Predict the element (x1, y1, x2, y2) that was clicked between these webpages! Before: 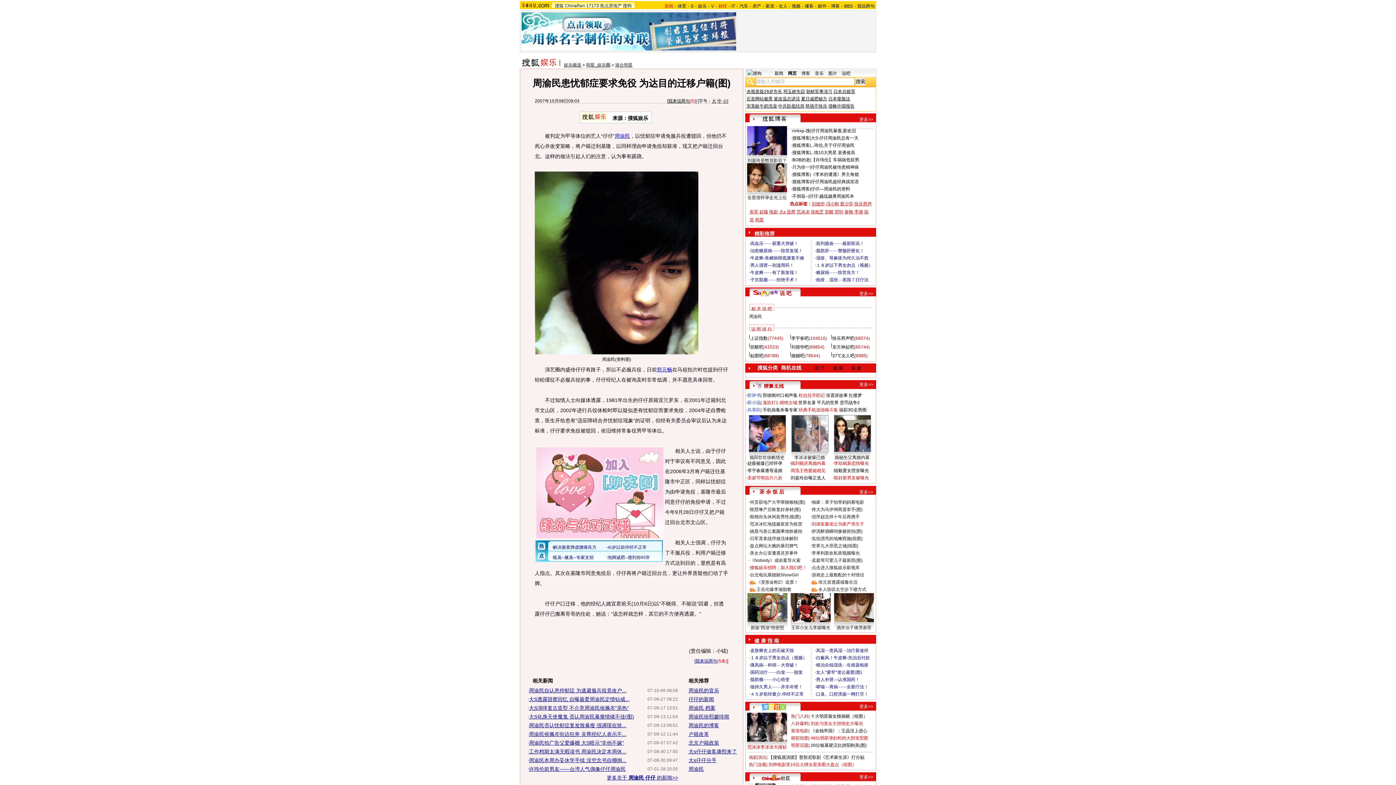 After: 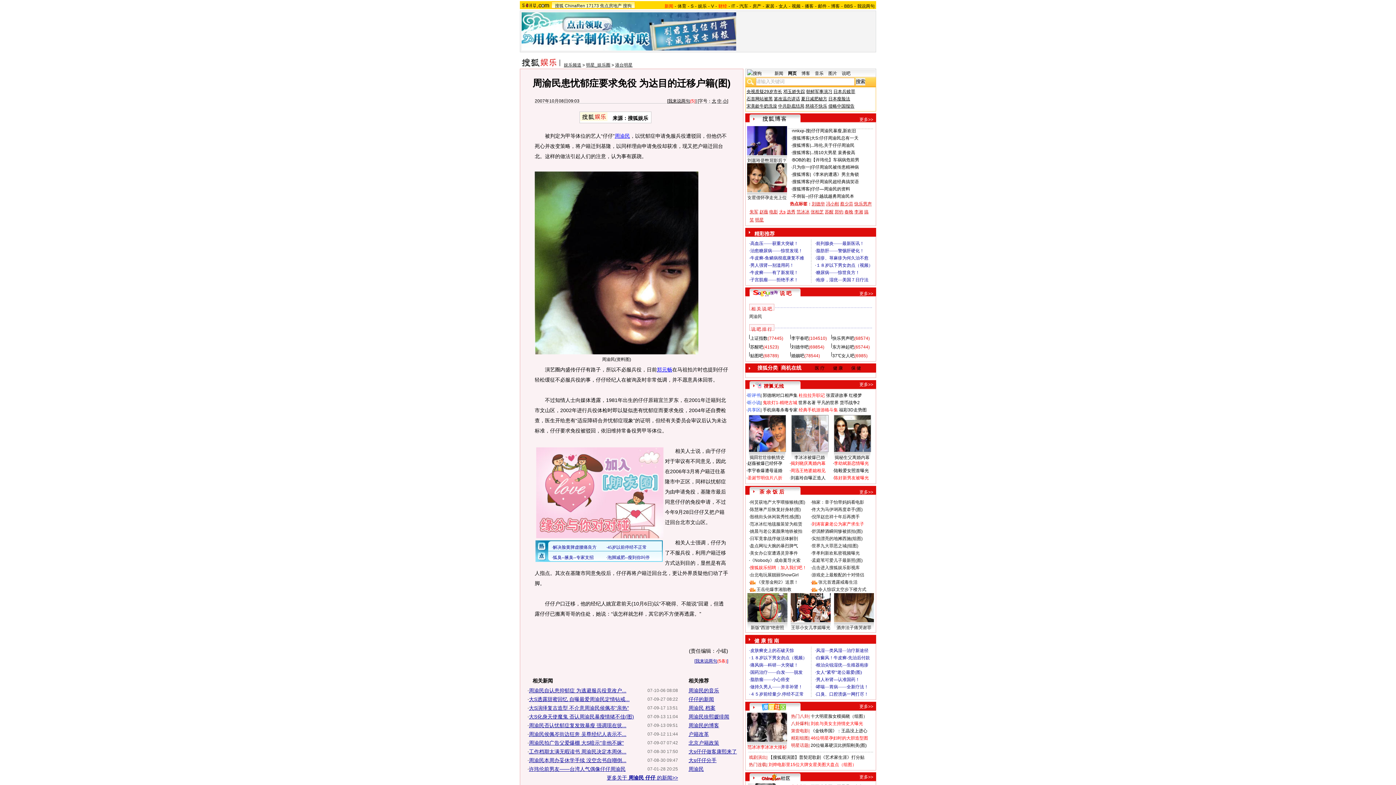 Action: label: 大s bbox: (779, 209, 785, 214)